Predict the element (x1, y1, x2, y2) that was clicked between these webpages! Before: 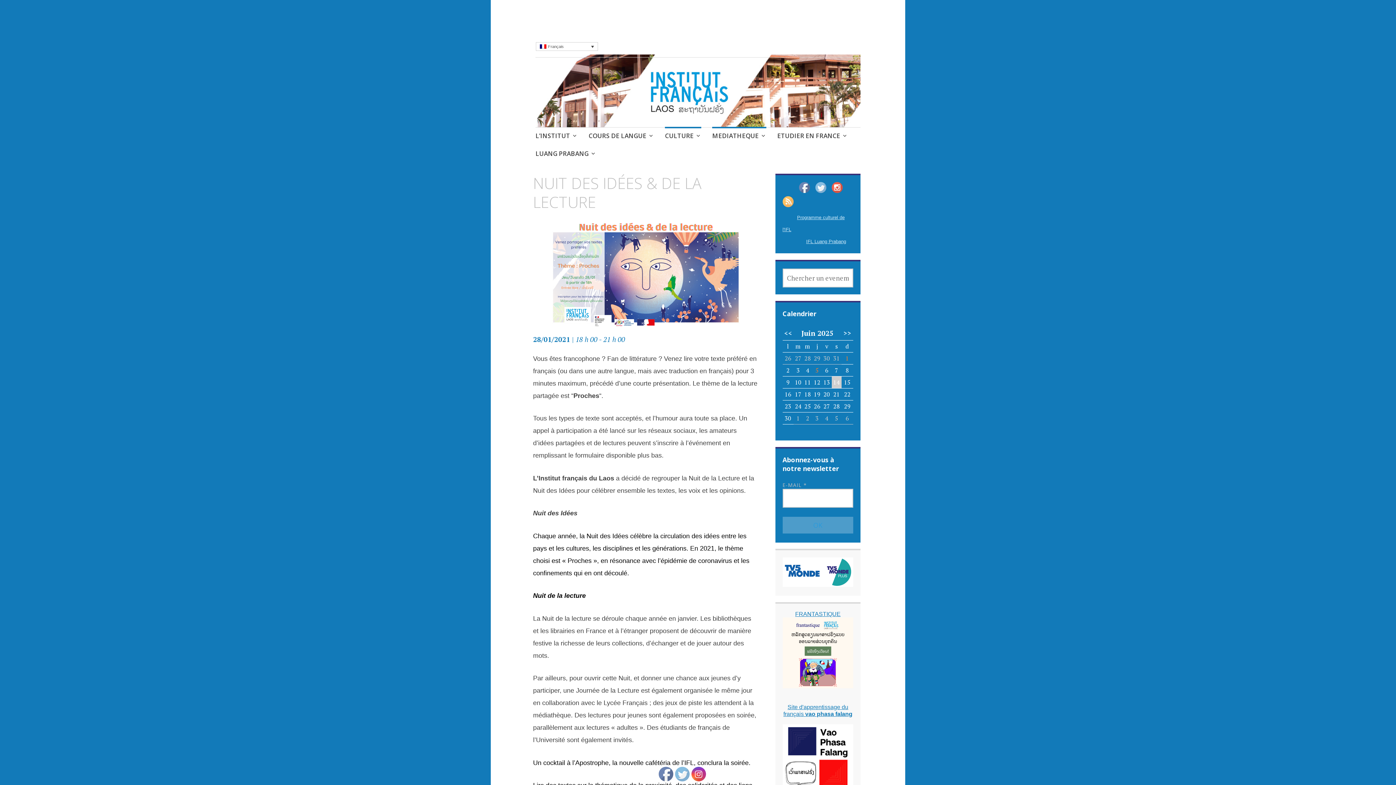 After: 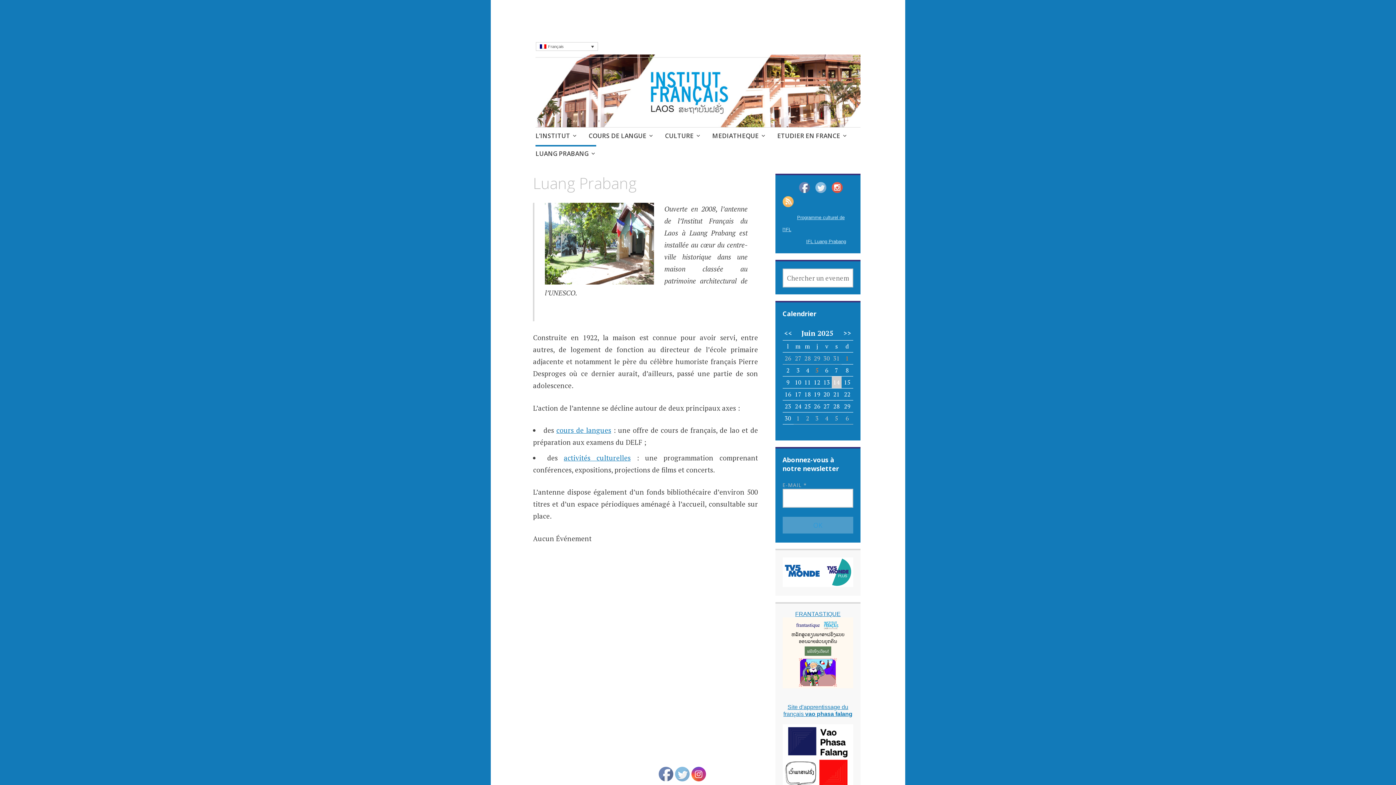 Action: label: LUANG PRABANG bbox: (535, 145, 596, 163)